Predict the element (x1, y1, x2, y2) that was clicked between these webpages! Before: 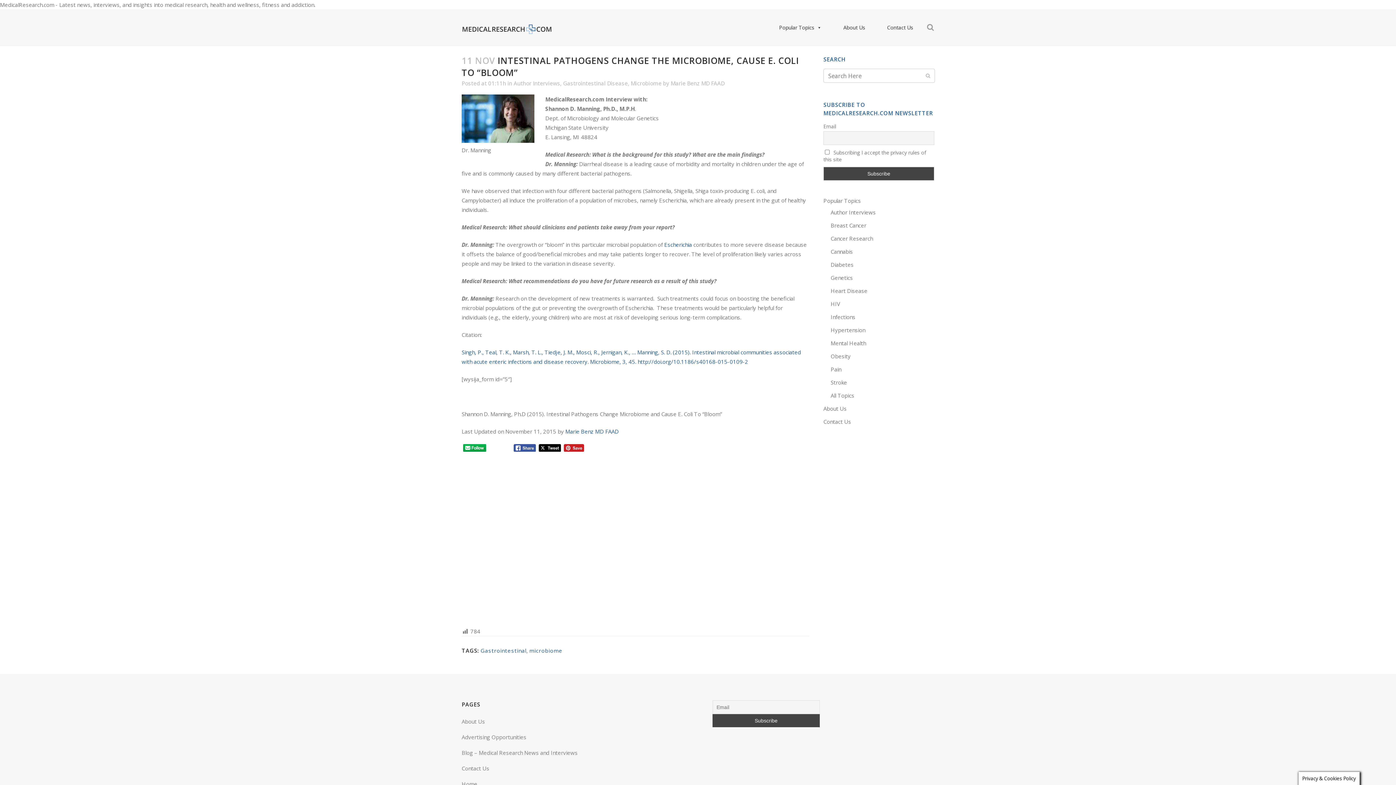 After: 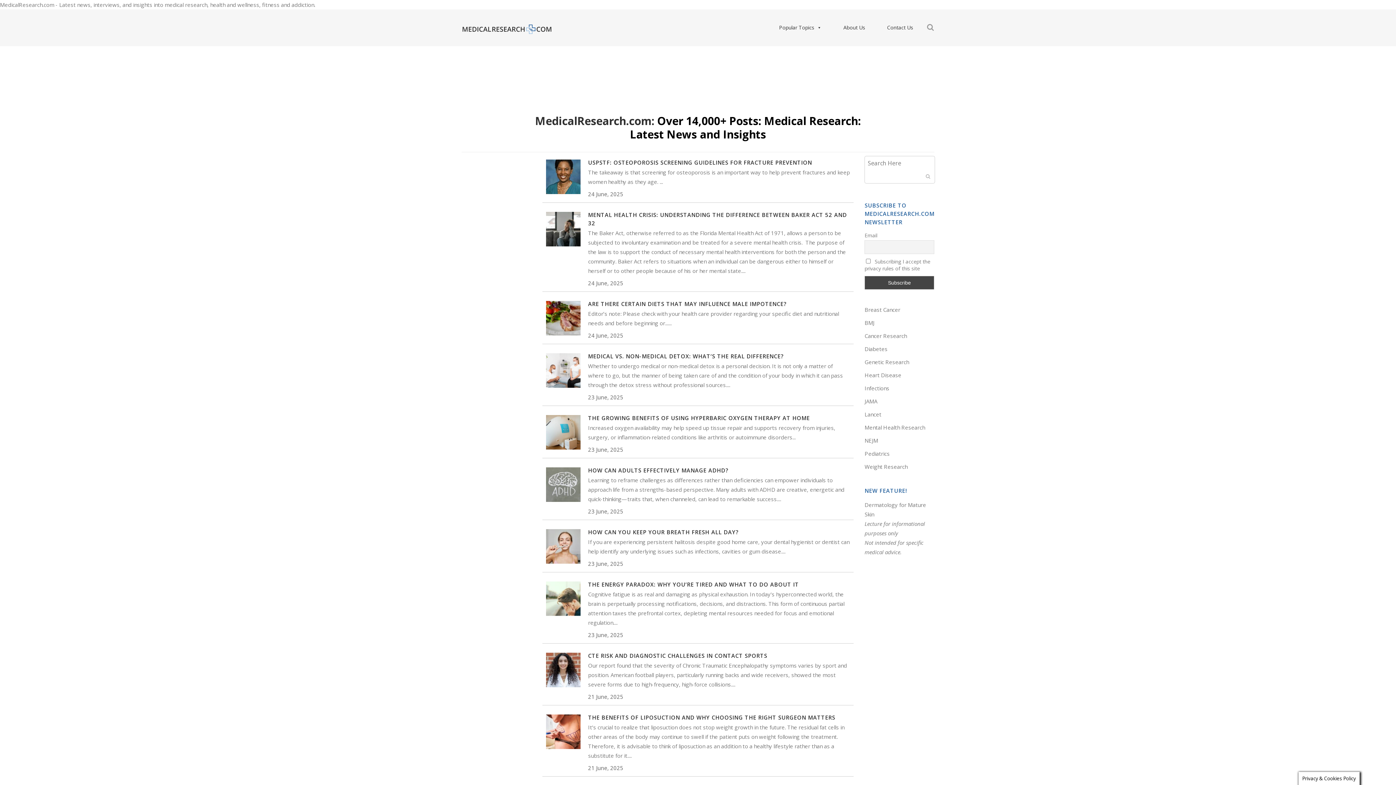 Action: bbox: (461, 15, 552, 43)